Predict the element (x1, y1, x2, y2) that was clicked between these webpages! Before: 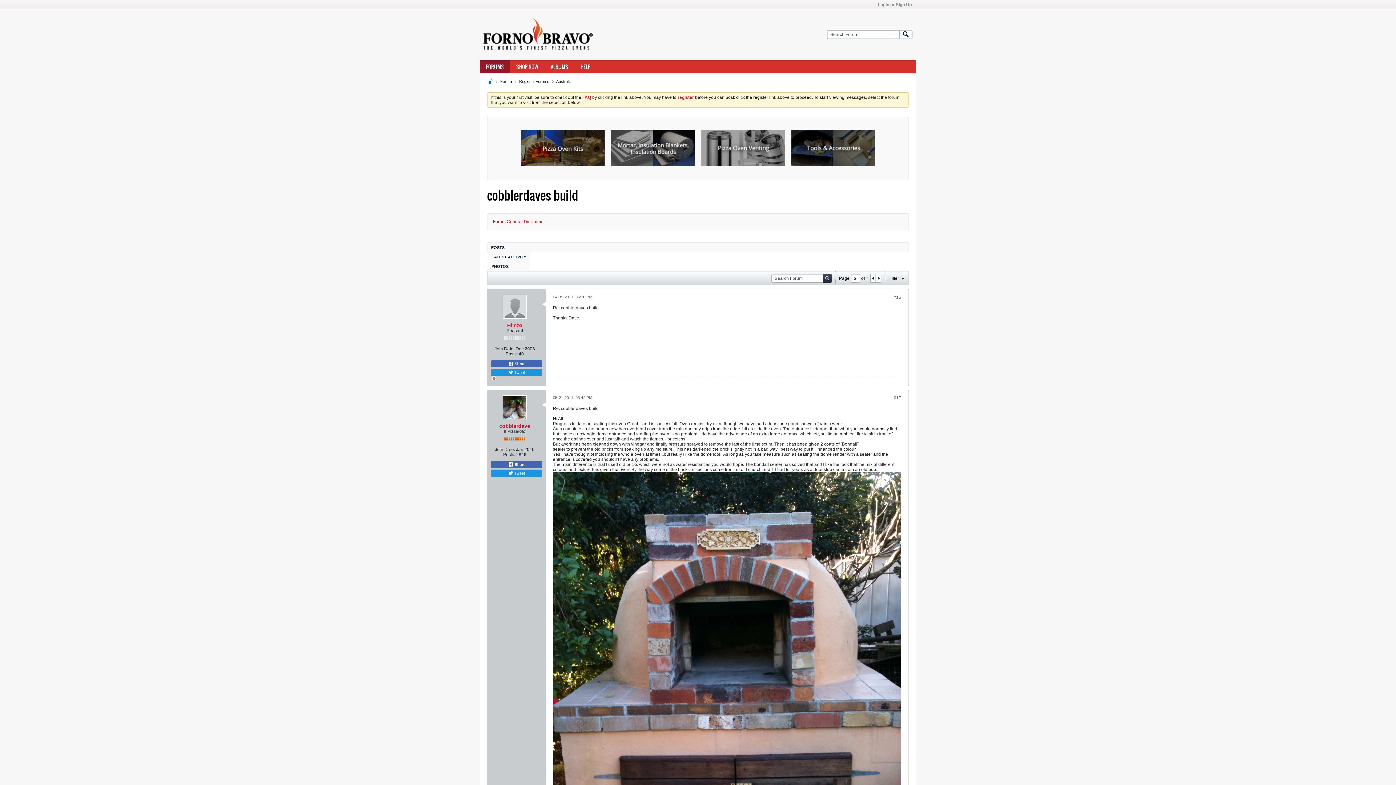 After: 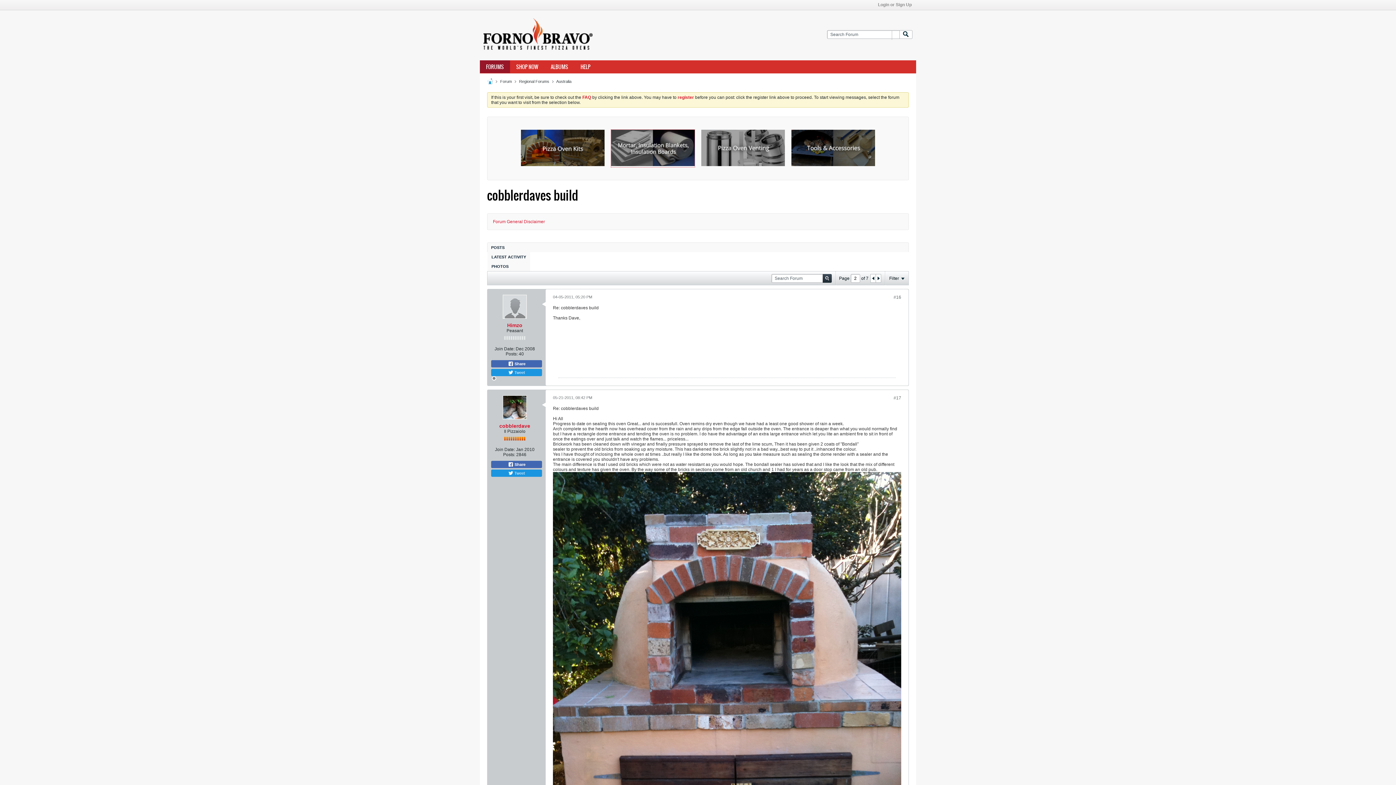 Action: bbox: (611, 162, 694, 167)